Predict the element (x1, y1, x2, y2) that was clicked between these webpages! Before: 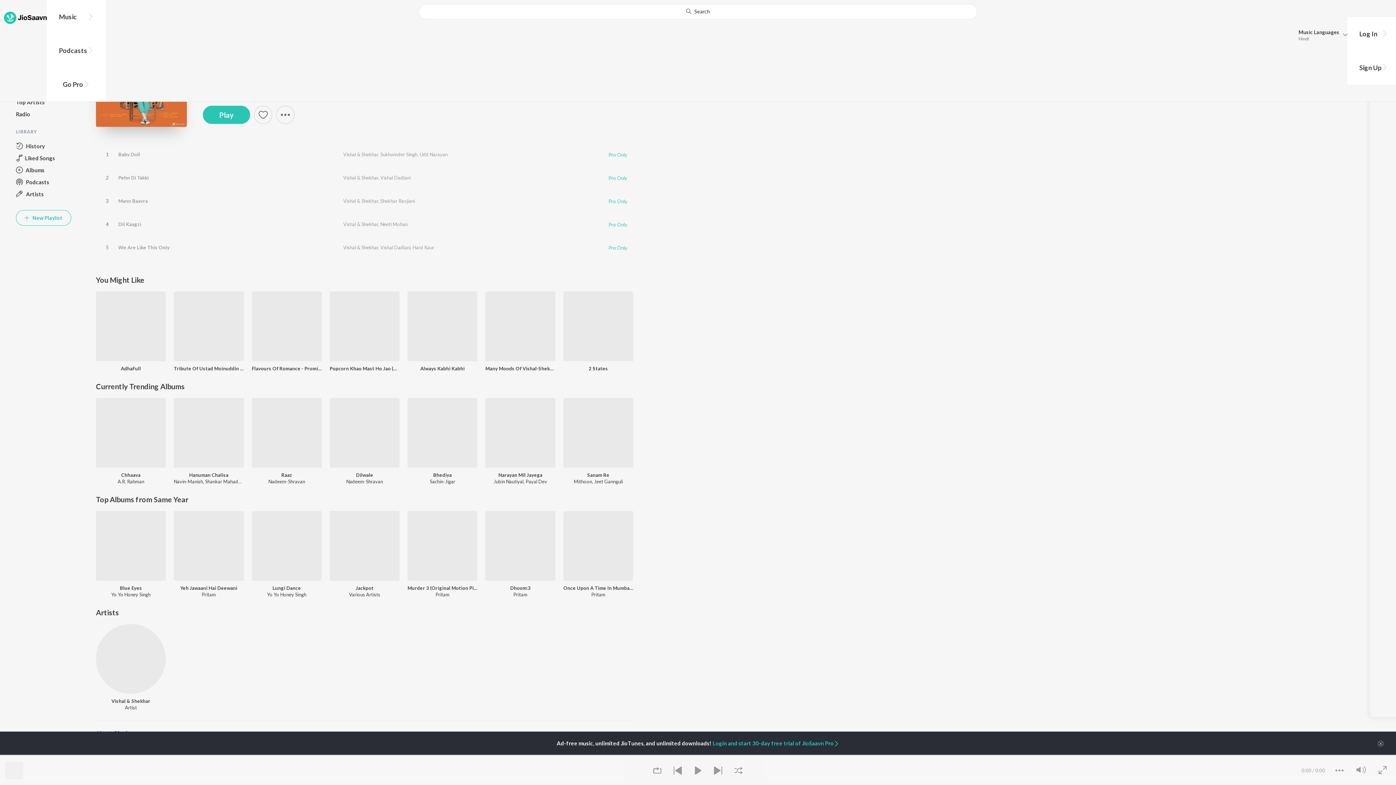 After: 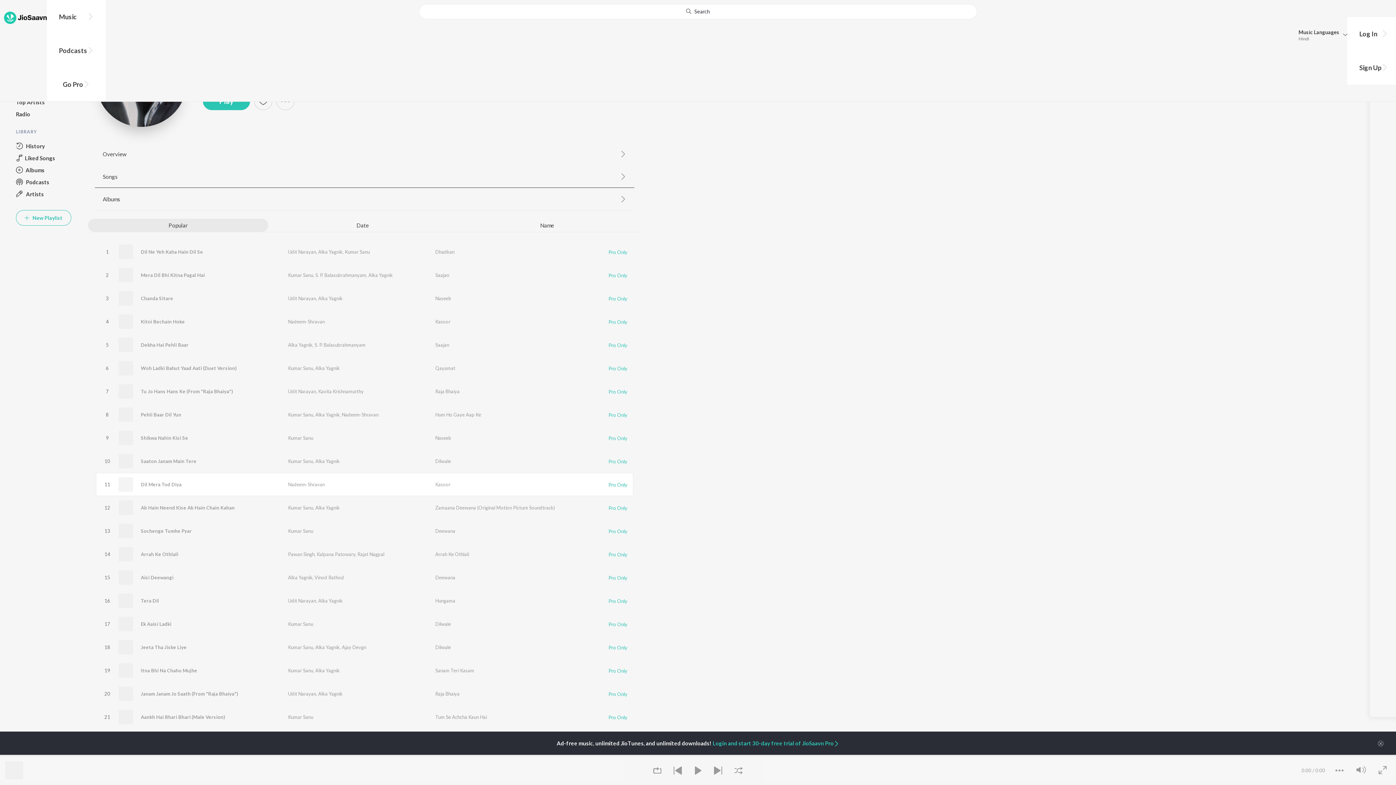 Action: bbox: (268, 478, 305, 484) label: Nadeem-Shravan